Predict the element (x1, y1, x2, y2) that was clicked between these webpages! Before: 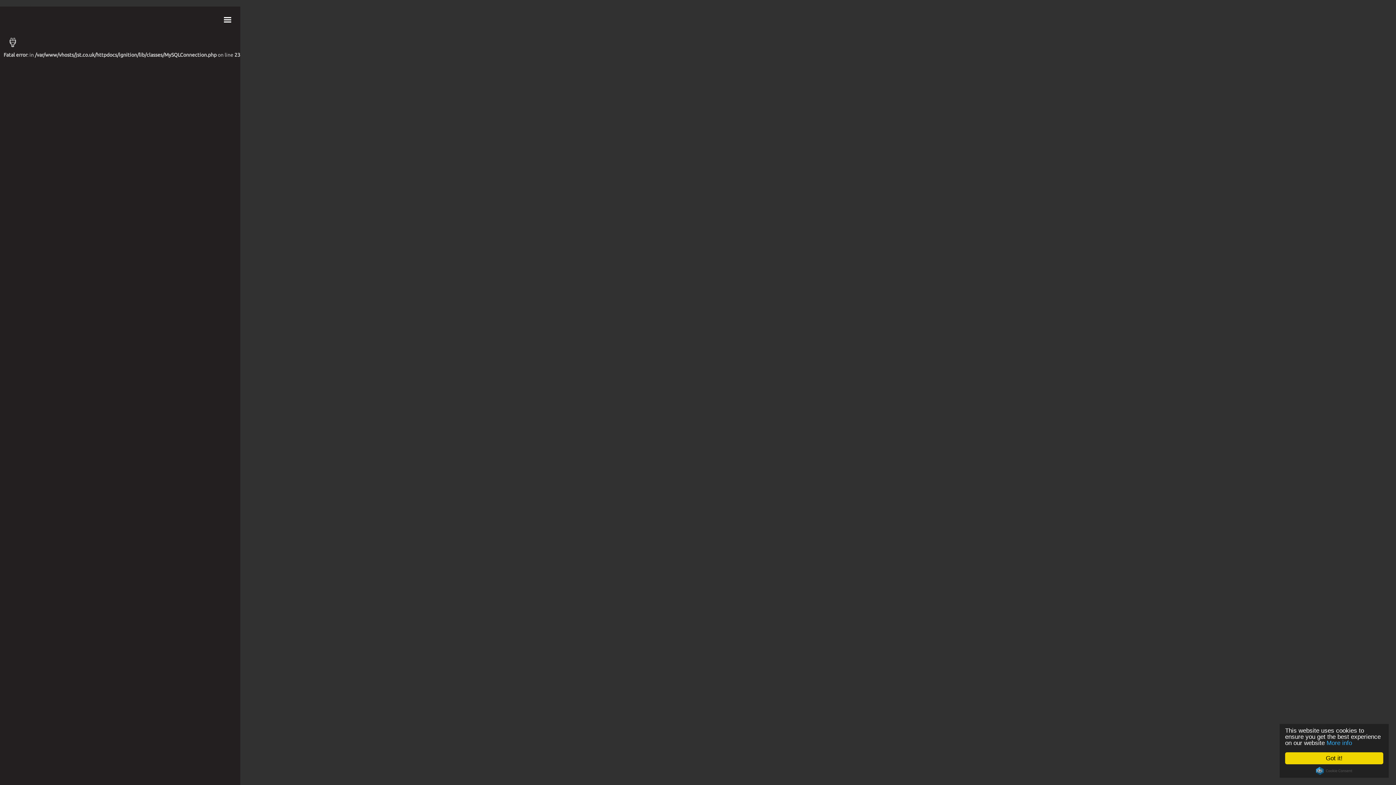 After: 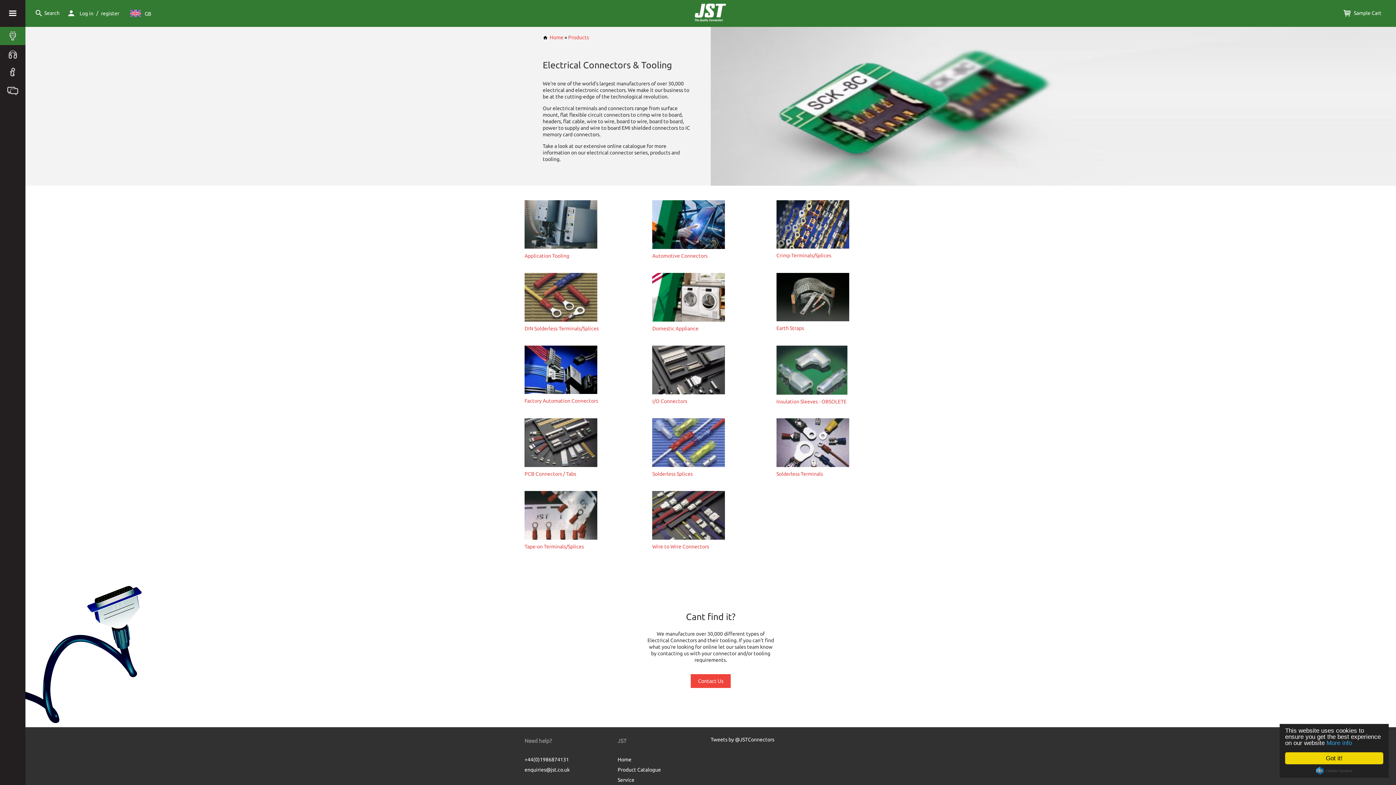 Action: bbox: (3, 33, 240, 51)